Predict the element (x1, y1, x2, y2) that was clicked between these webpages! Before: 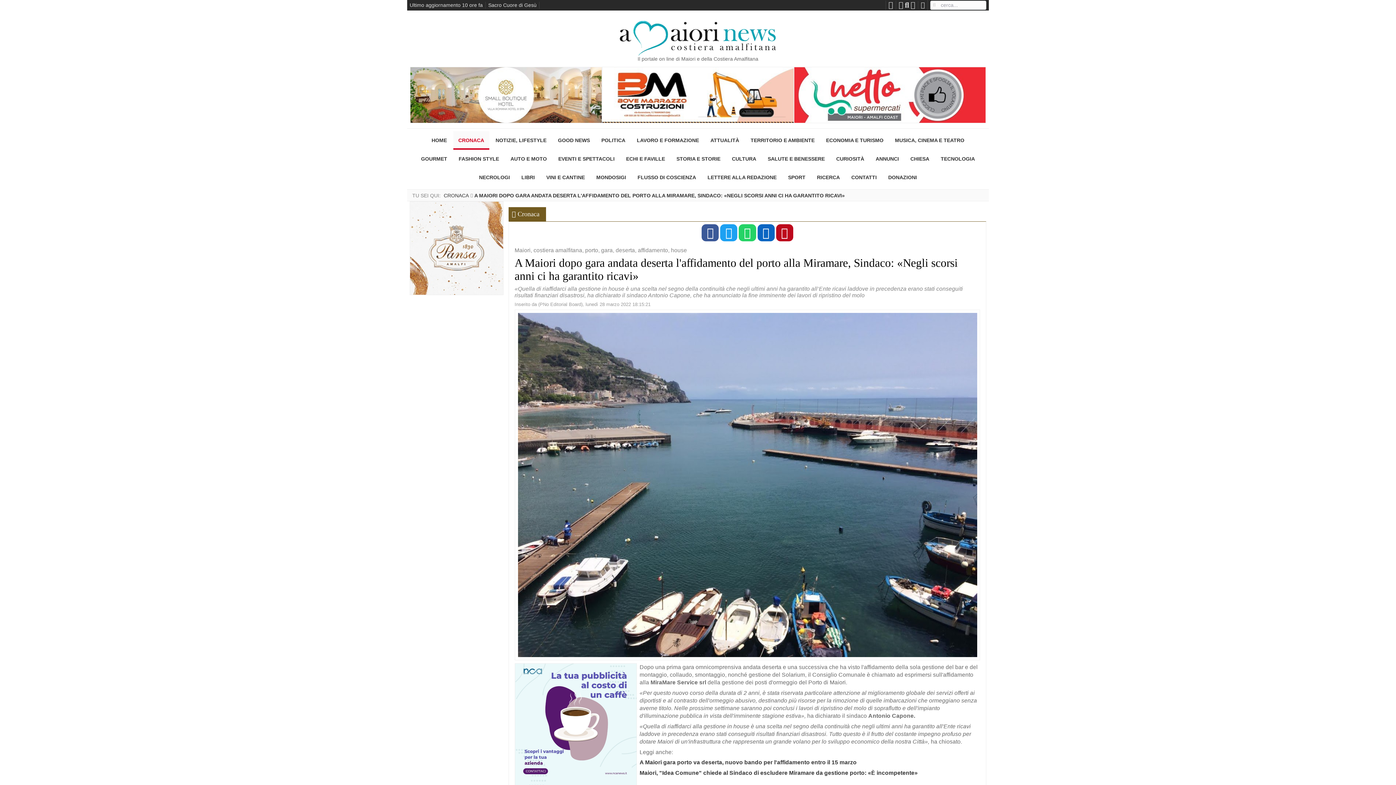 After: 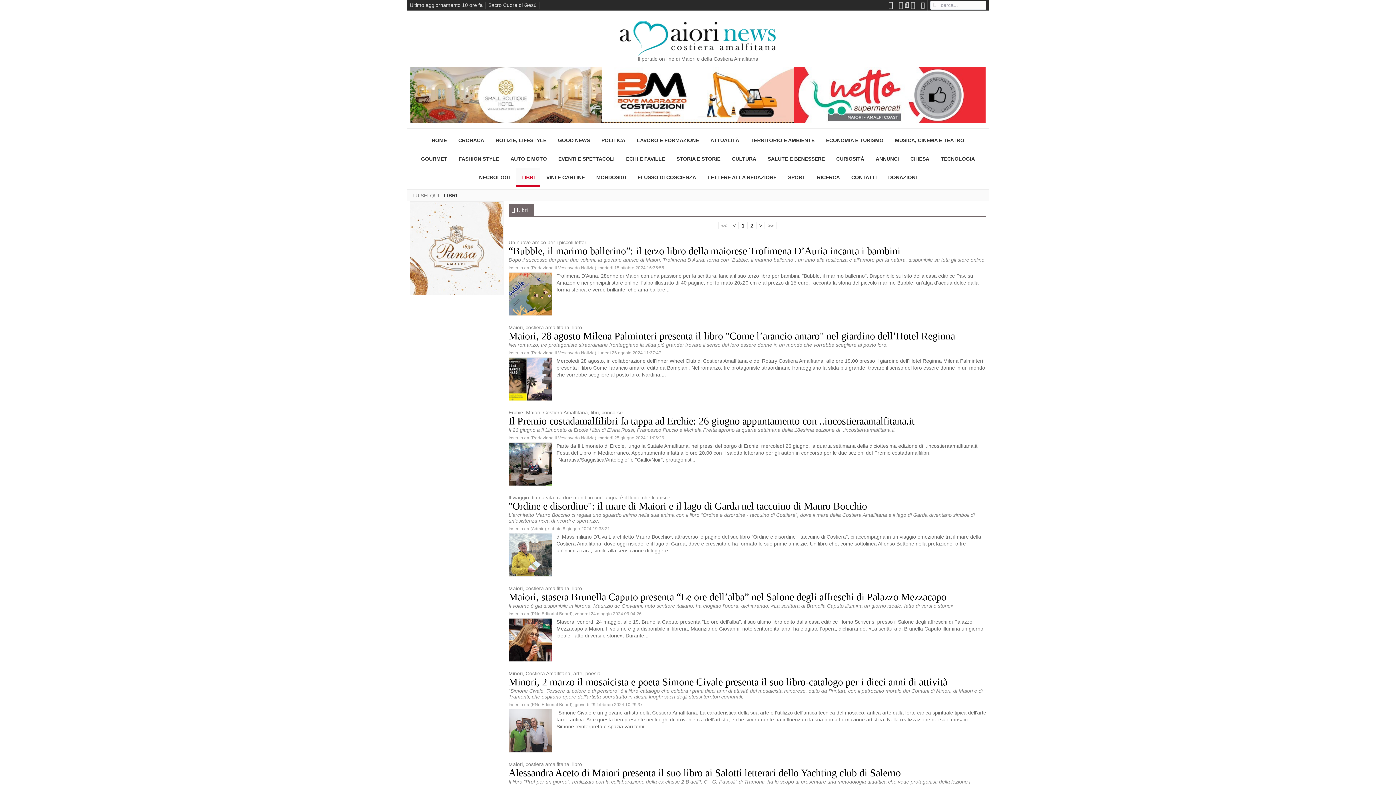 Action: label: LIBRI bbox: (516, 168, 540, 186)